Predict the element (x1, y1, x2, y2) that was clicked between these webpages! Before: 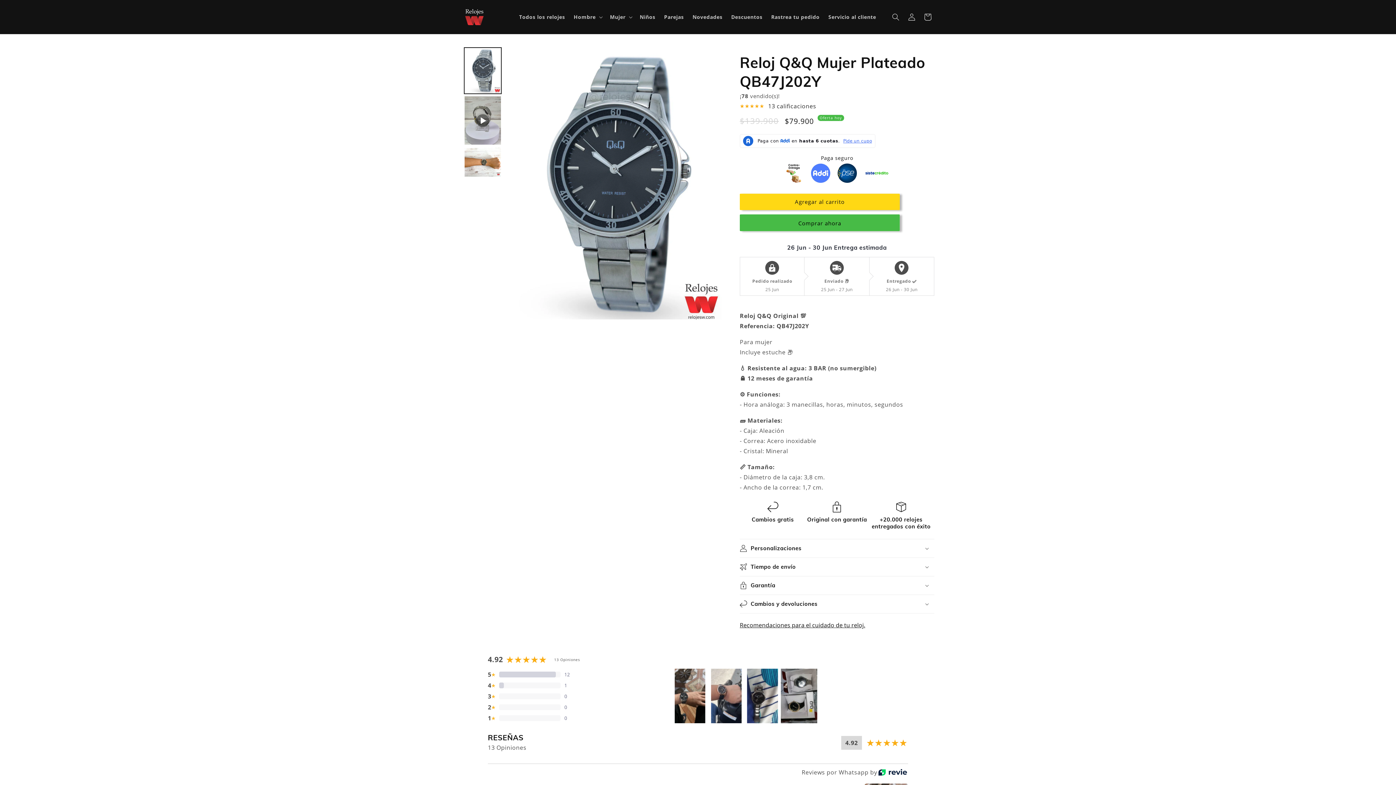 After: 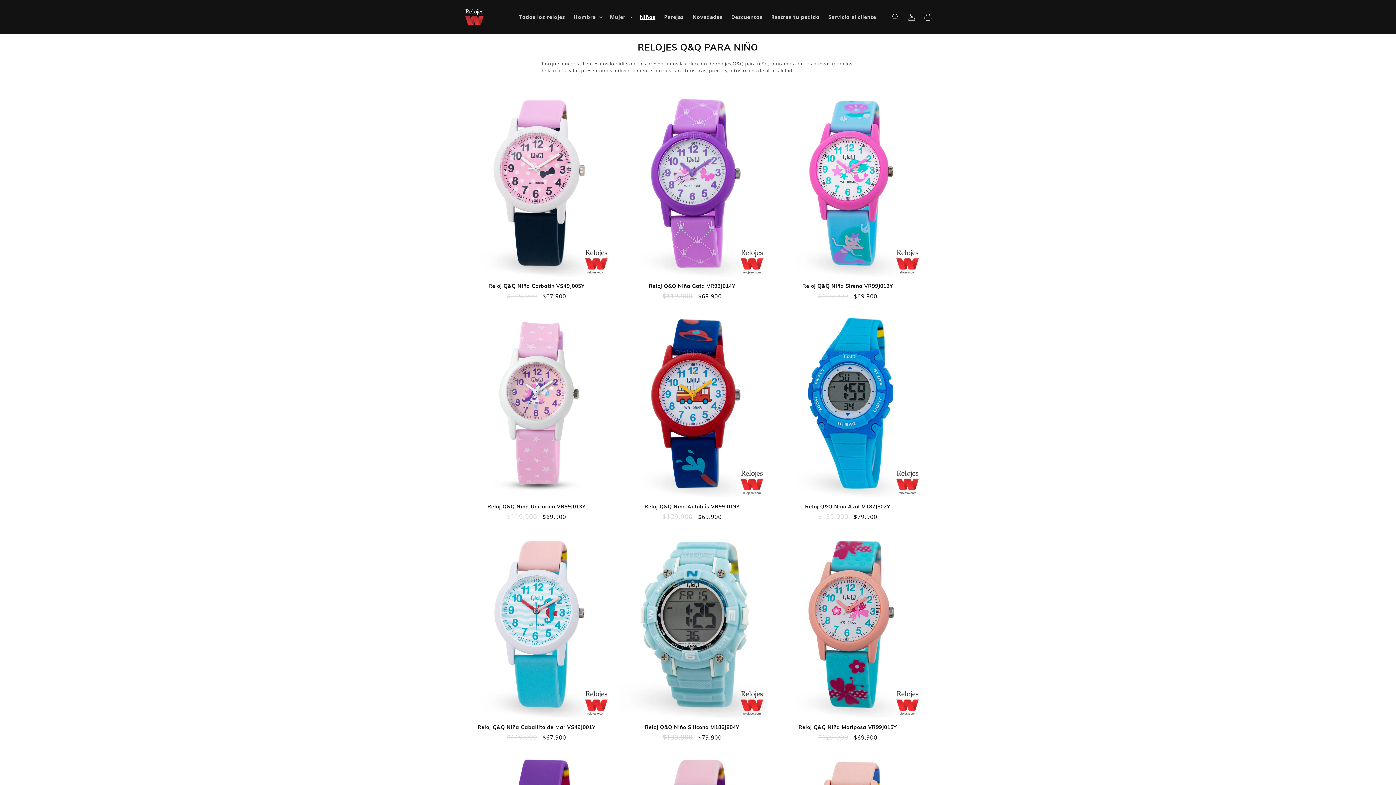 Action: label: Niños bbox: (635, 9, 659, 24)